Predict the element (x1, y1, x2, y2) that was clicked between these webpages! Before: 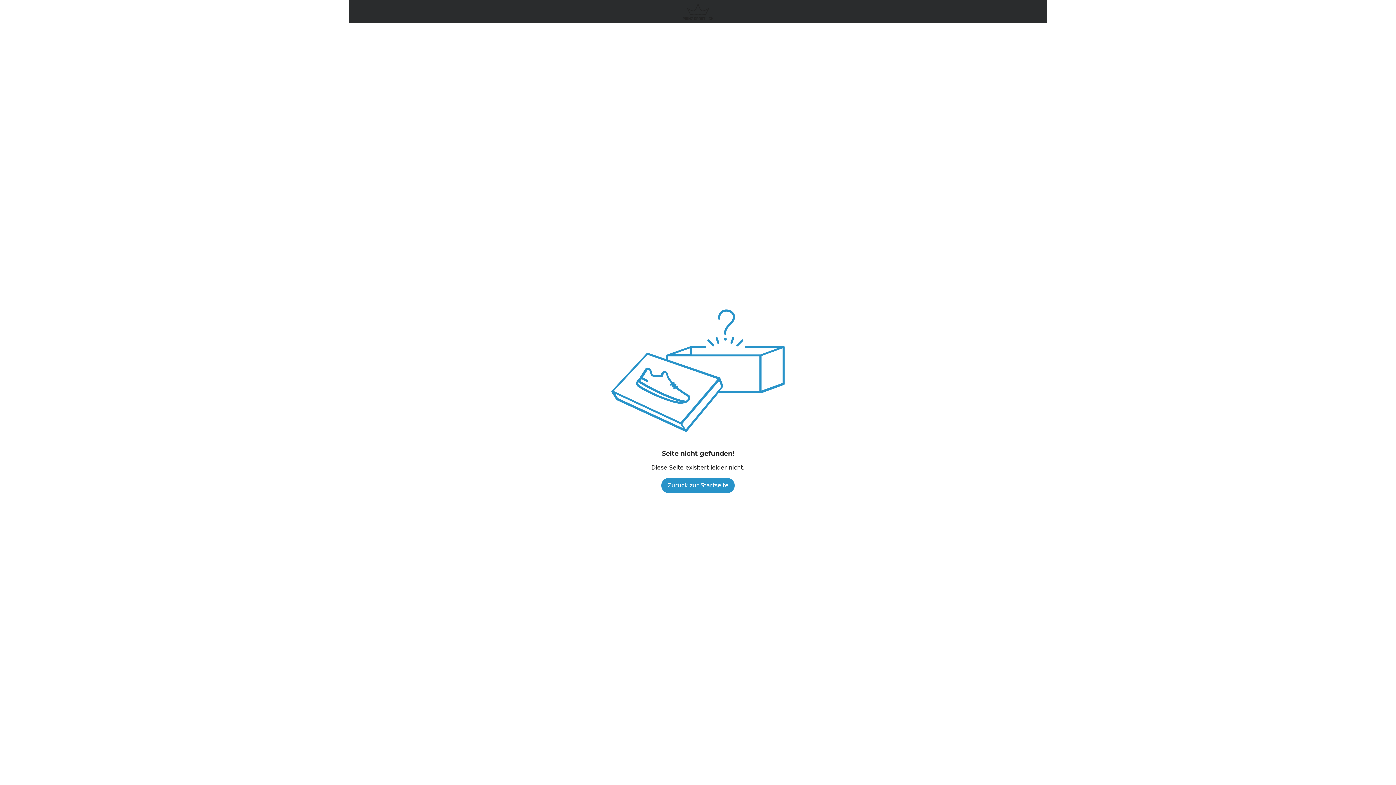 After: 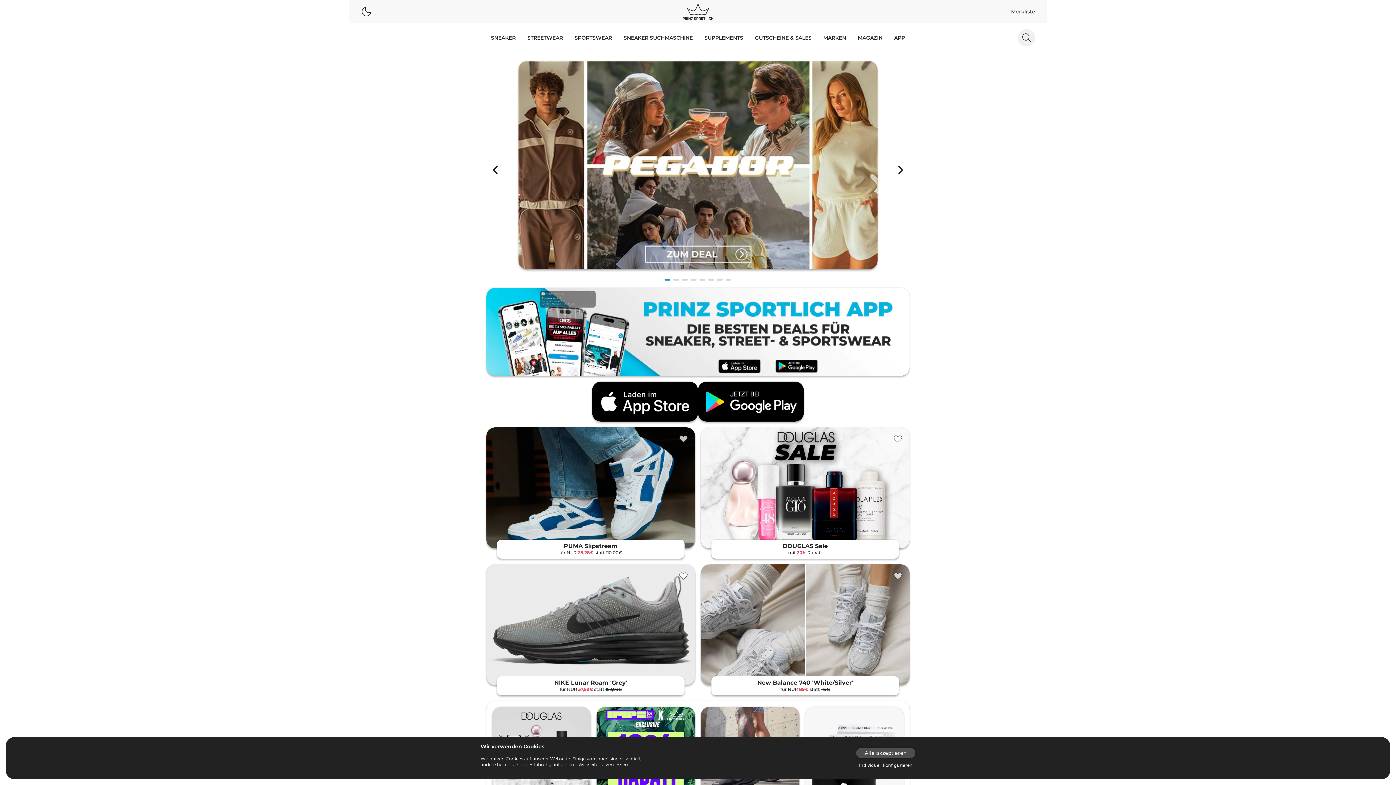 Action: label: Logo verlinkt zur Startseite bbox: (680, 0, 716, 23)